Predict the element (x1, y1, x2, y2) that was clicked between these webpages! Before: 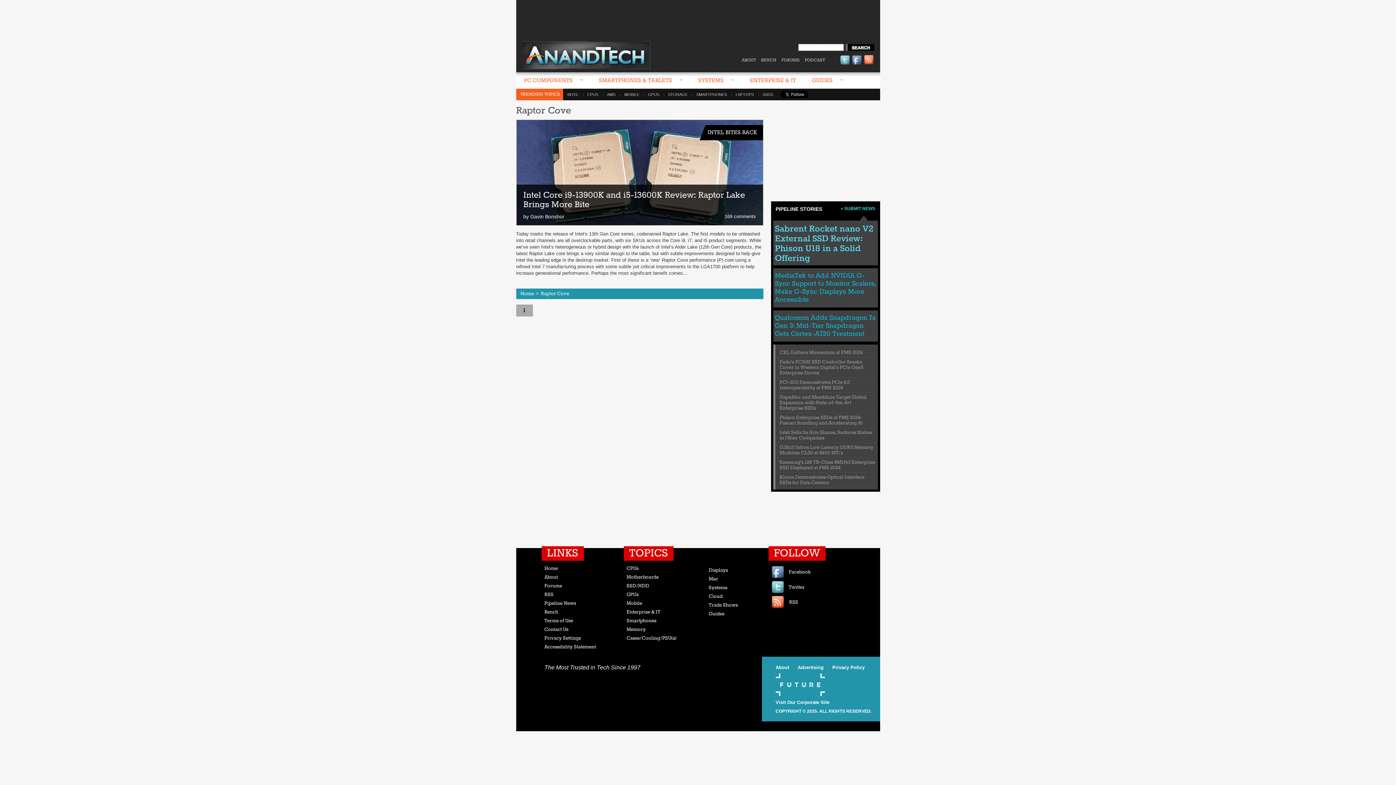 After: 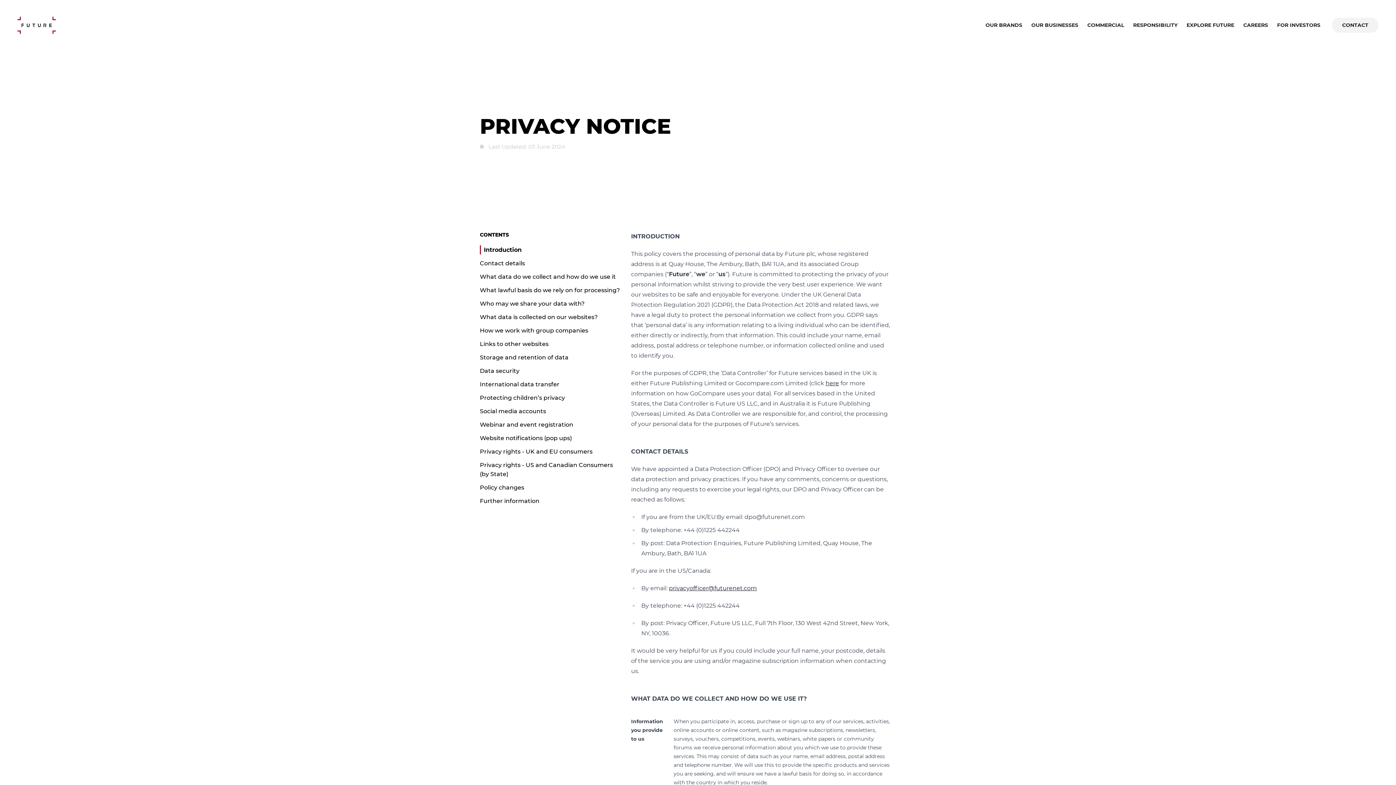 Action: label: Privacy Policy bbox: (832, 665, 864, 670)